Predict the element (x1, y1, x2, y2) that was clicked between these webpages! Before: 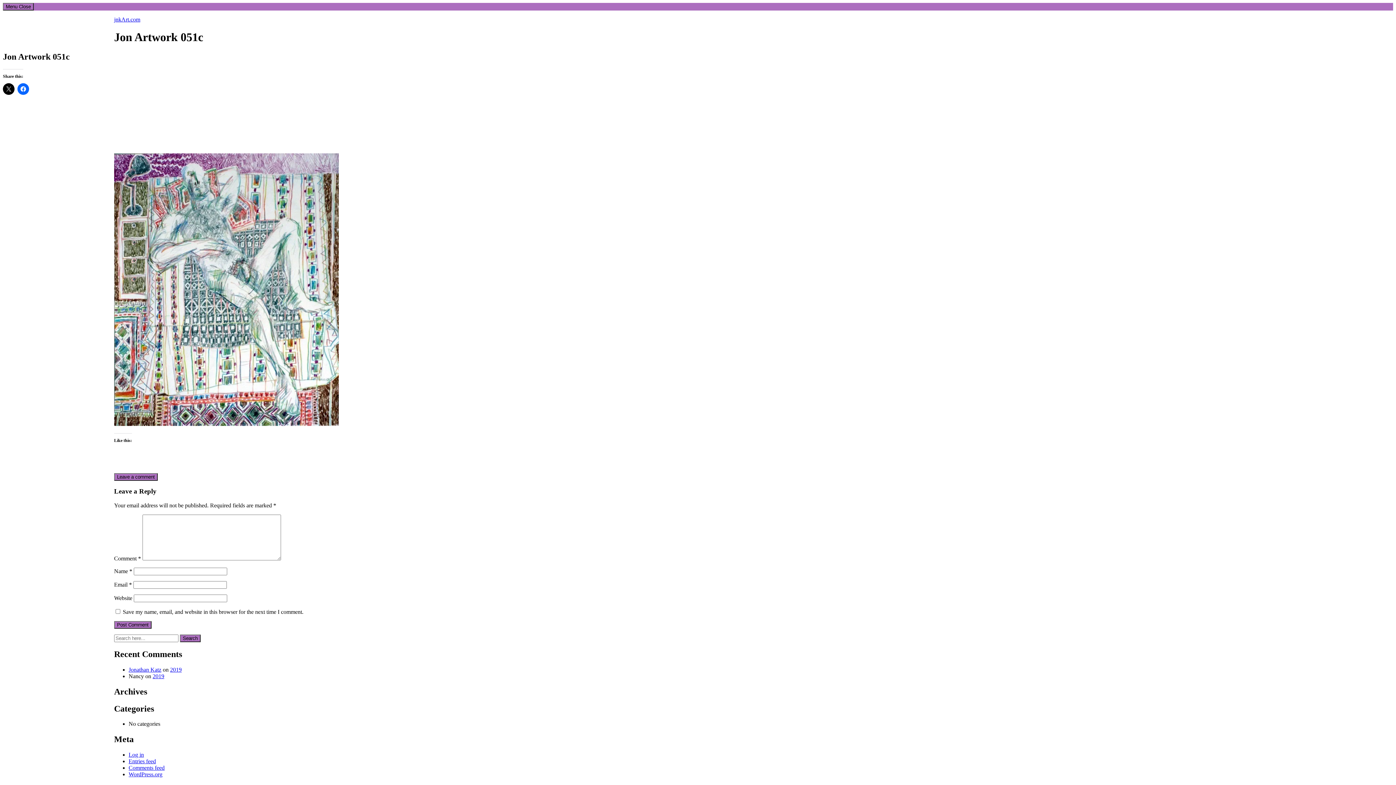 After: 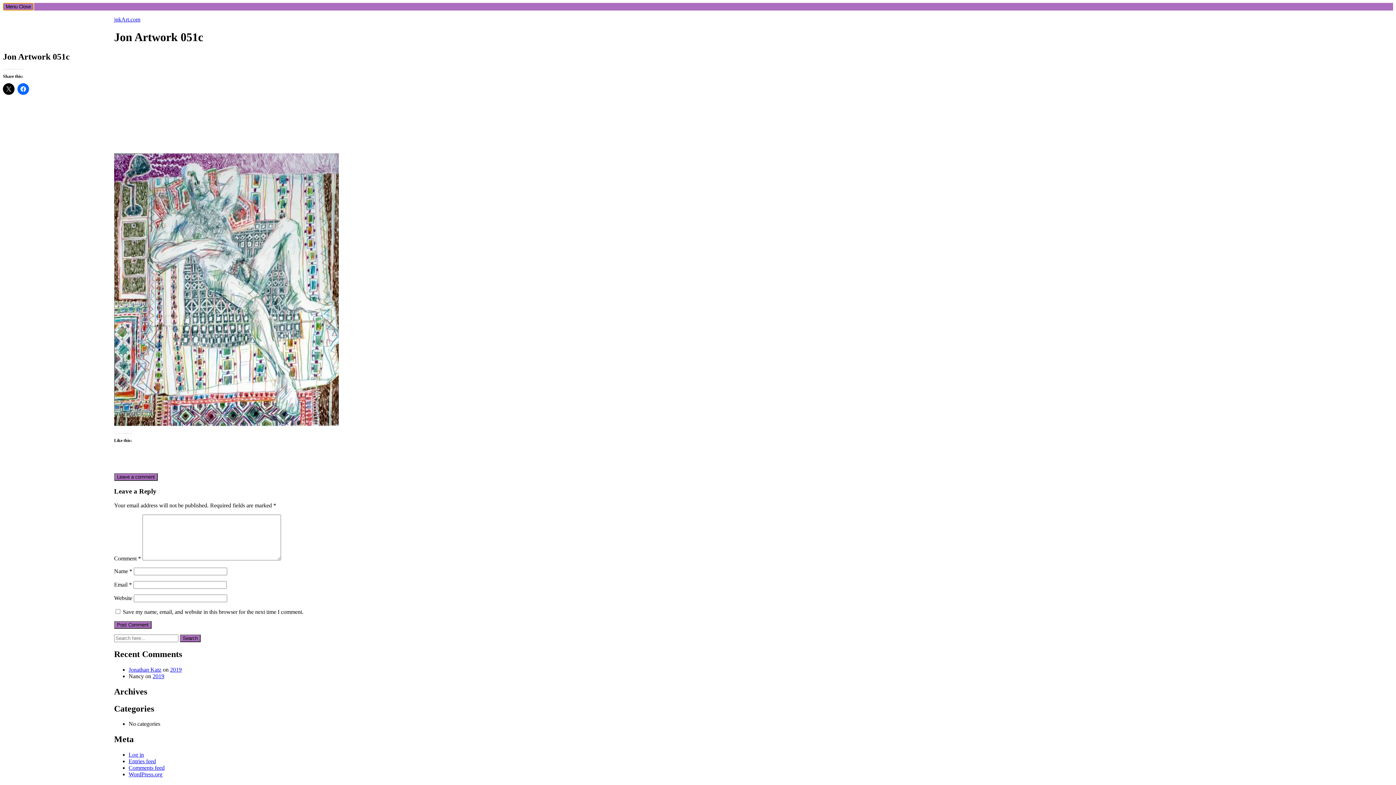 Action: label: Menu Close bbox: (2, 2, 33, 10)